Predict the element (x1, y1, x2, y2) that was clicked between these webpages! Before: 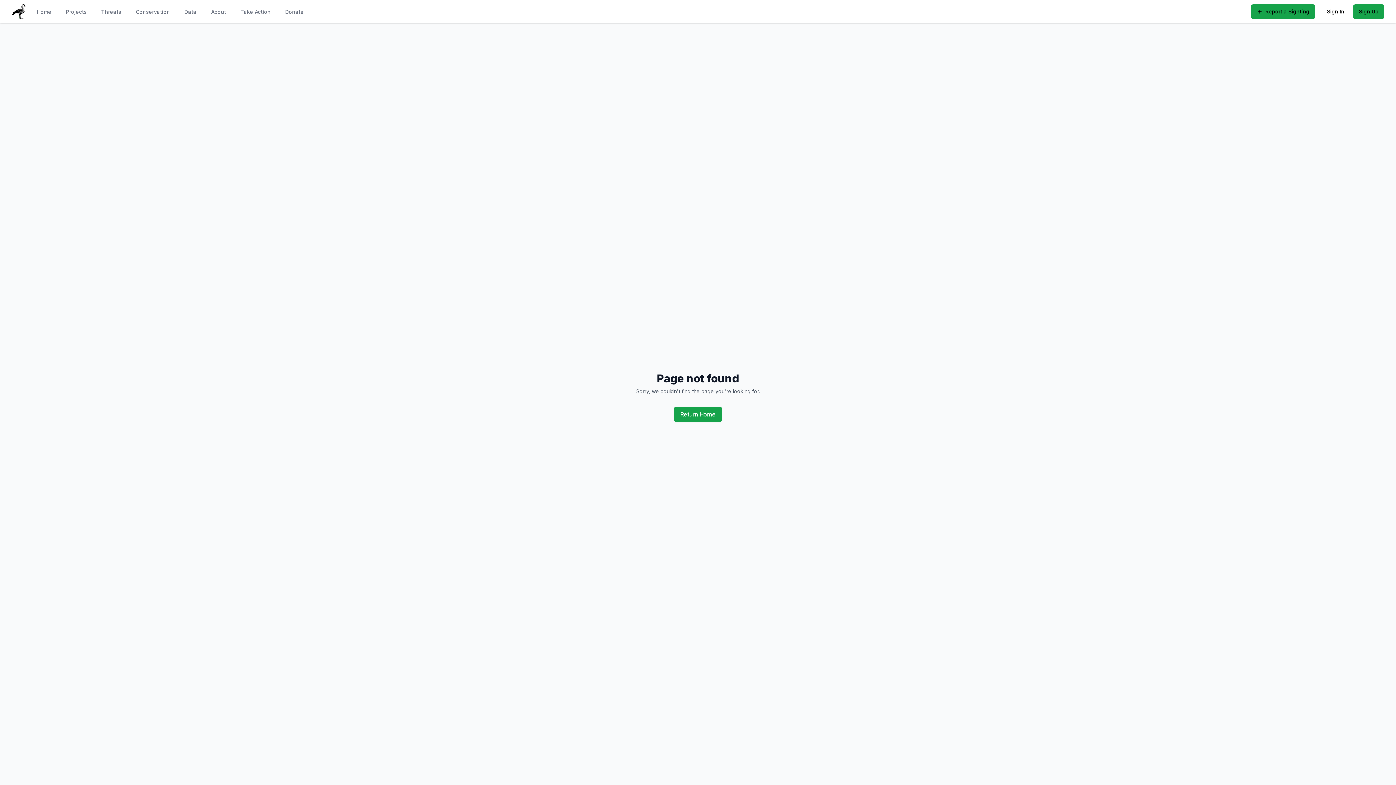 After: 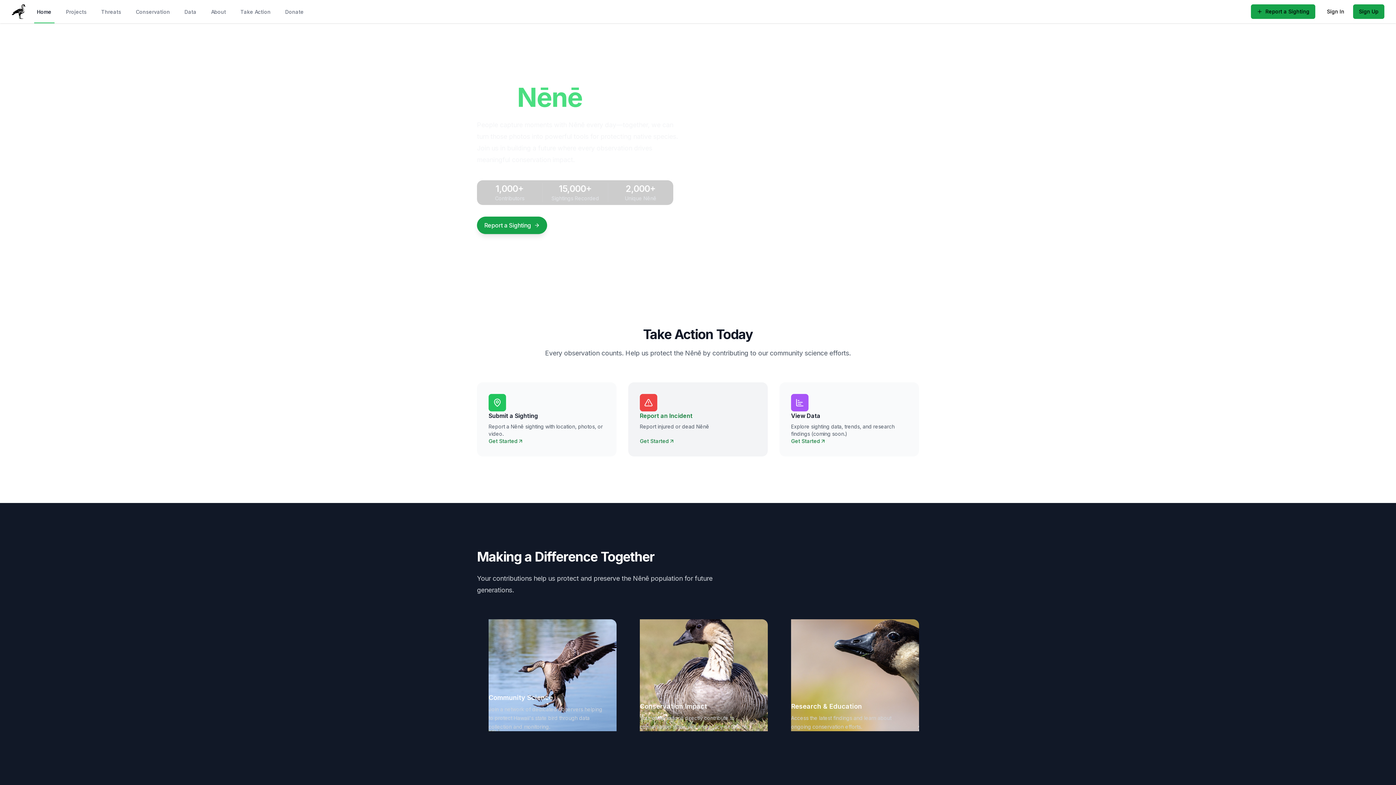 Action: label: Return Home bbox: (674, 406, 722, 422)